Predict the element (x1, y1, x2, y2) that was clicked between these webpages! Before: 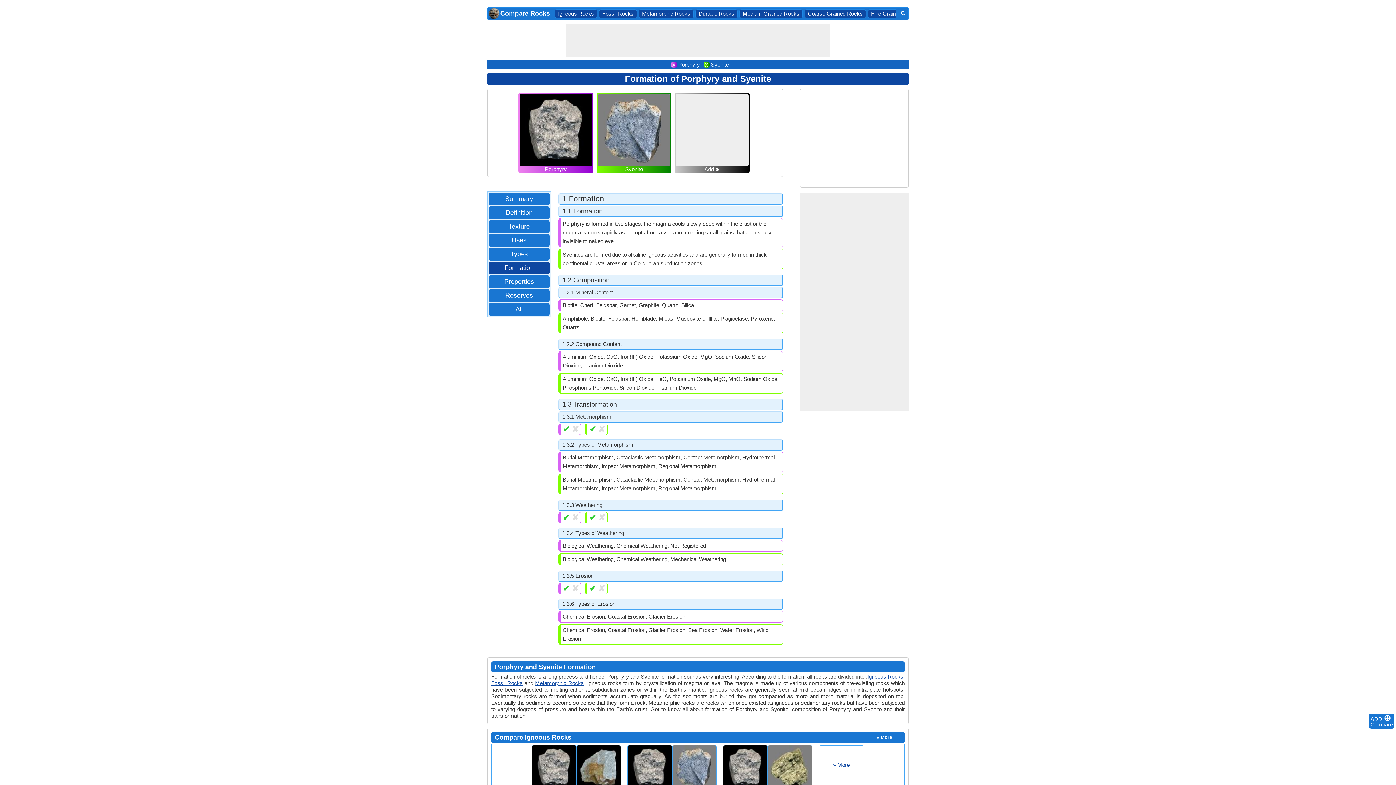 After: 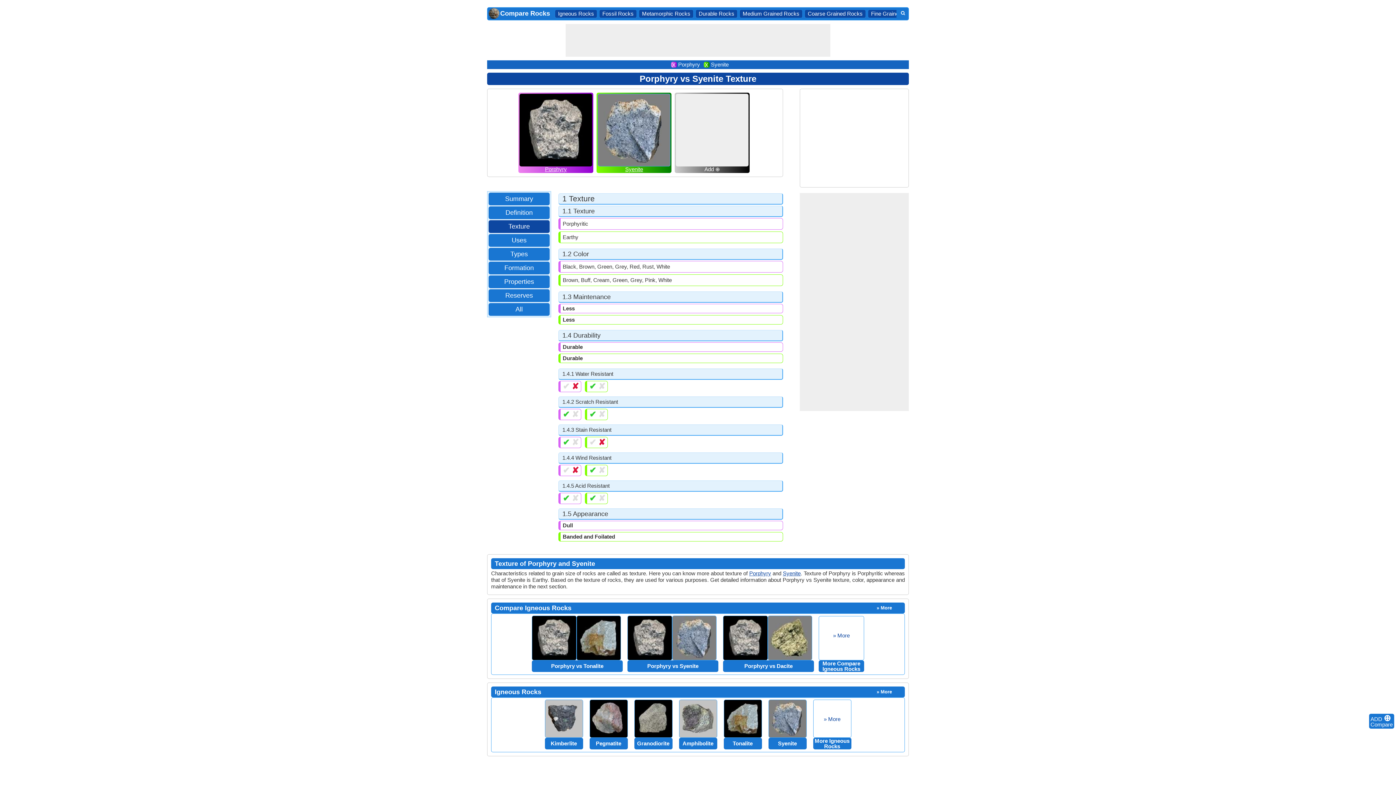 Action: bbox: (504, 222, 533, 231) label: Texture